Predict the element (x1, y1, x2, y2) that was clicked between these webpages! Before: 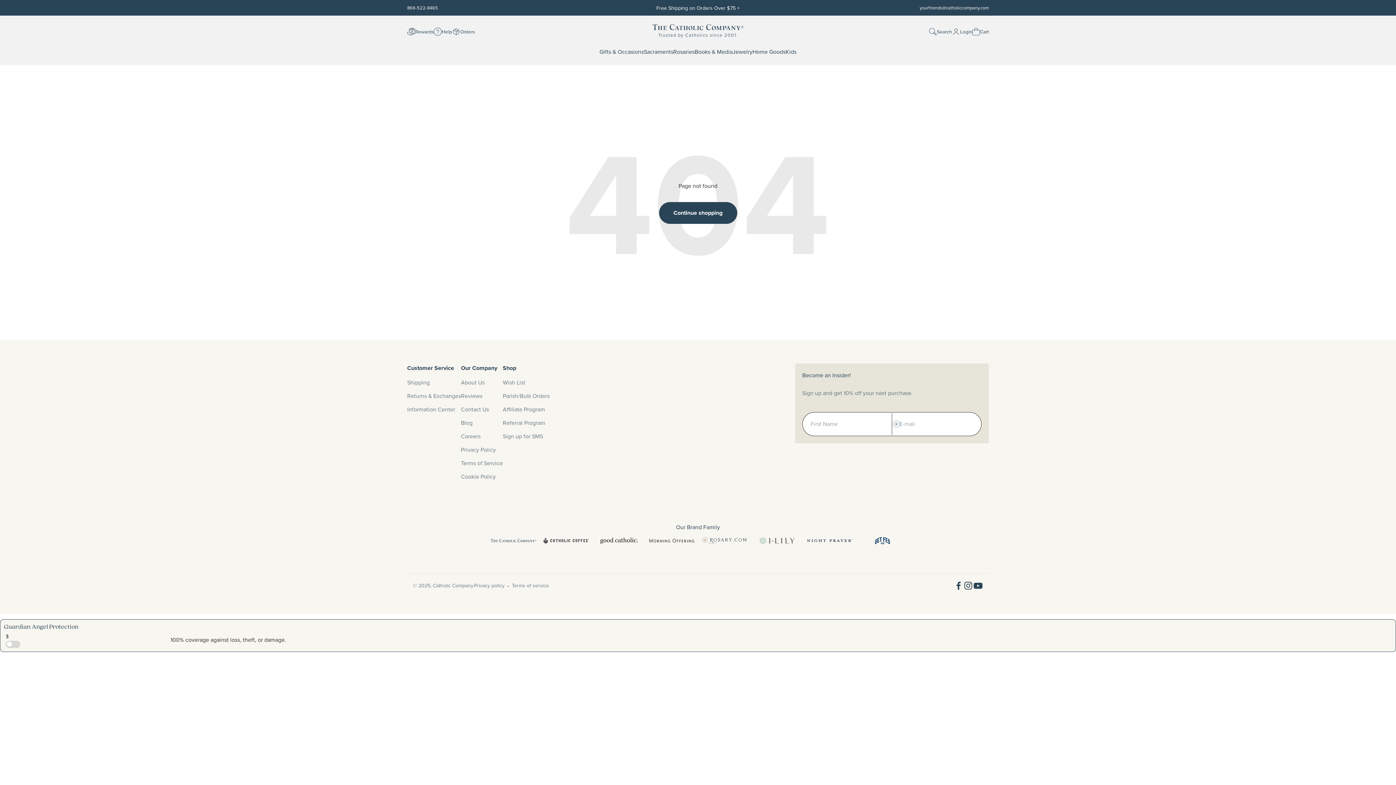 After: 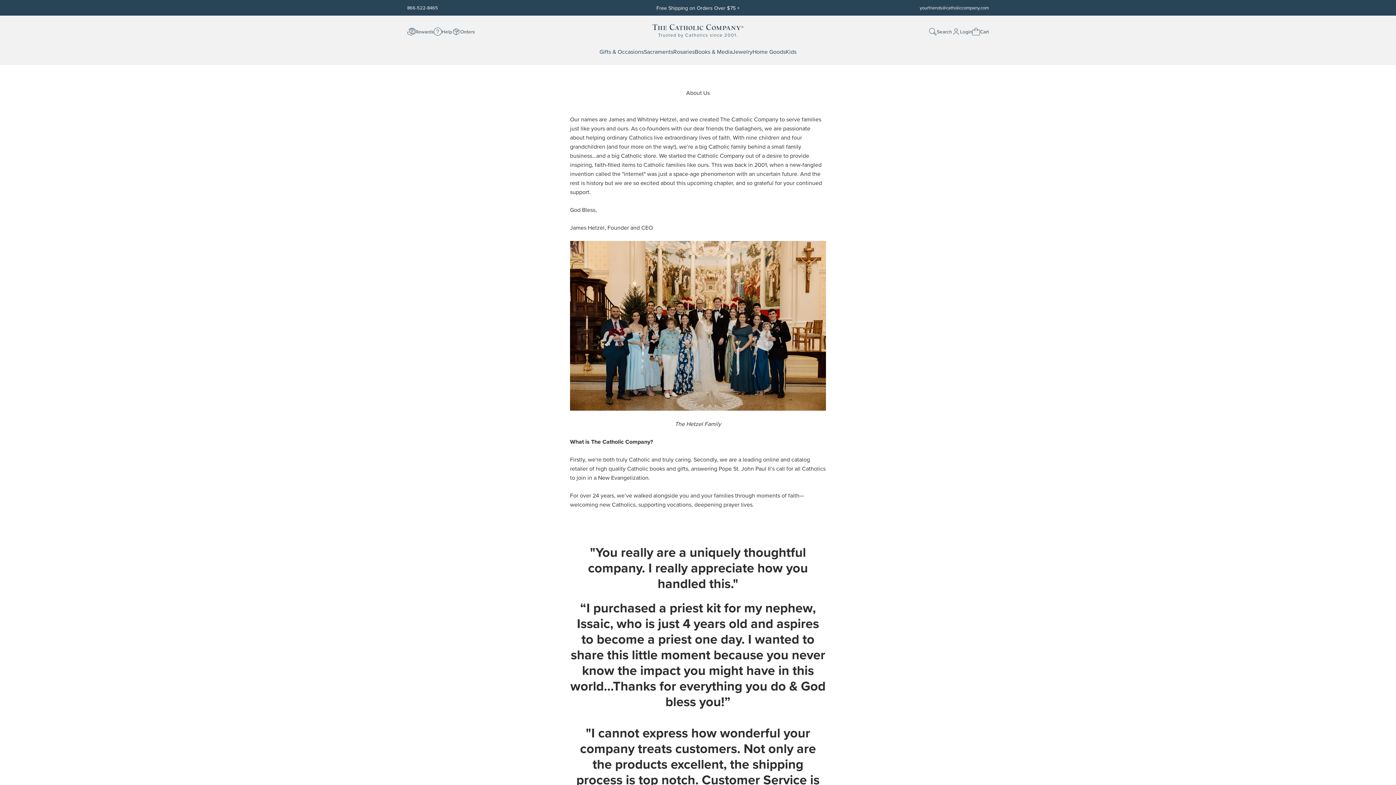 Action: bbox: (461, 378, 484, 387) label: About Us